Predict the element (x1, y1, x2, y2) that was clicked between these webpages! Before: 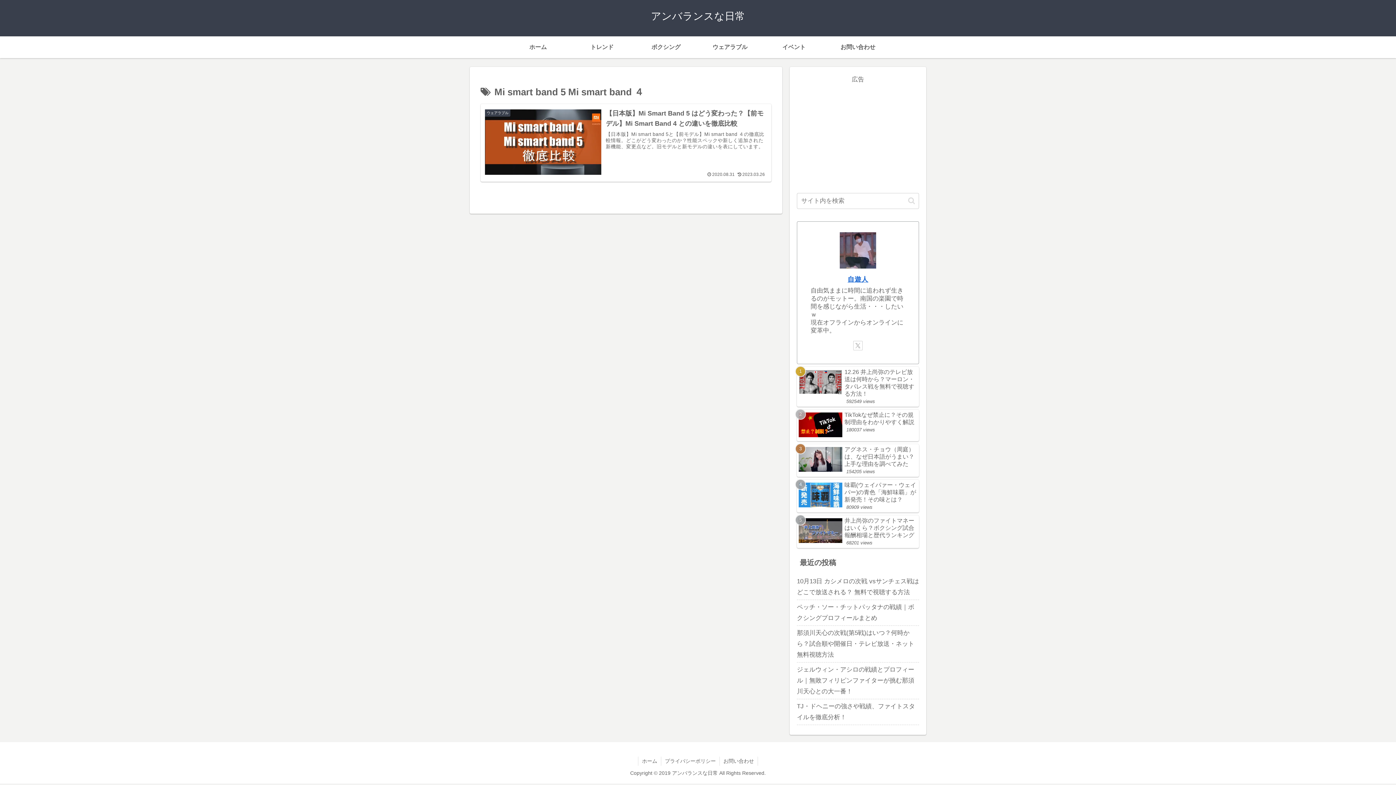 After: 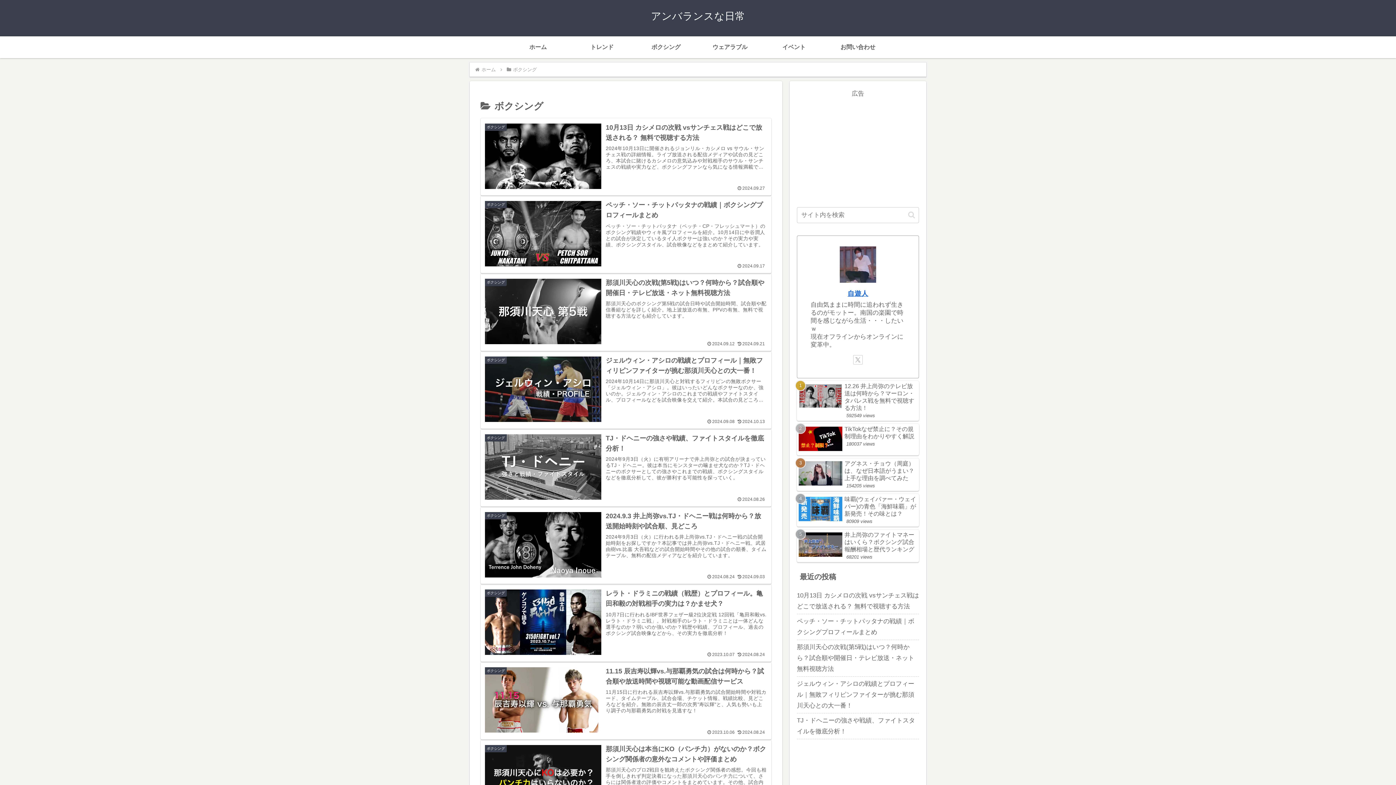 Action: label: ボクシング bbox: (634, 36, 698, 58)